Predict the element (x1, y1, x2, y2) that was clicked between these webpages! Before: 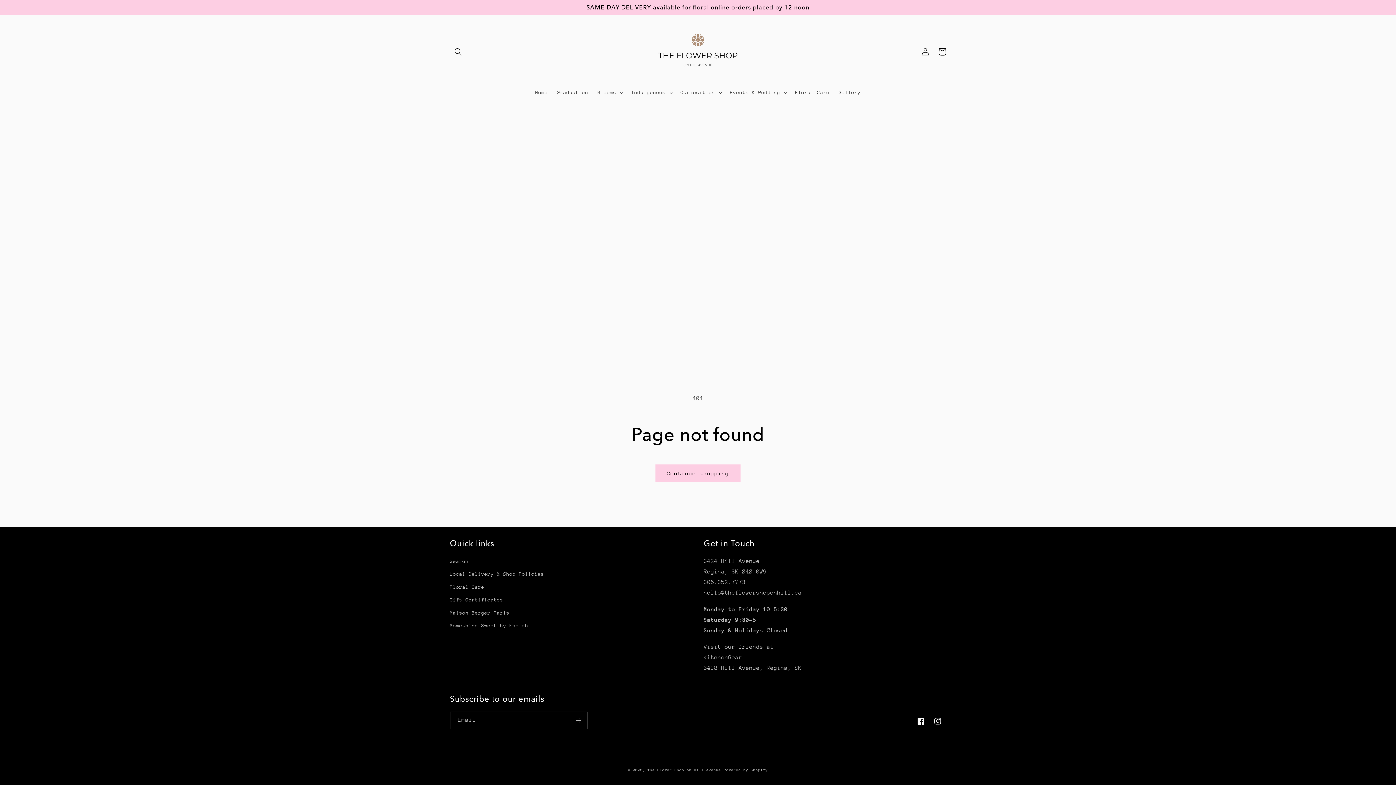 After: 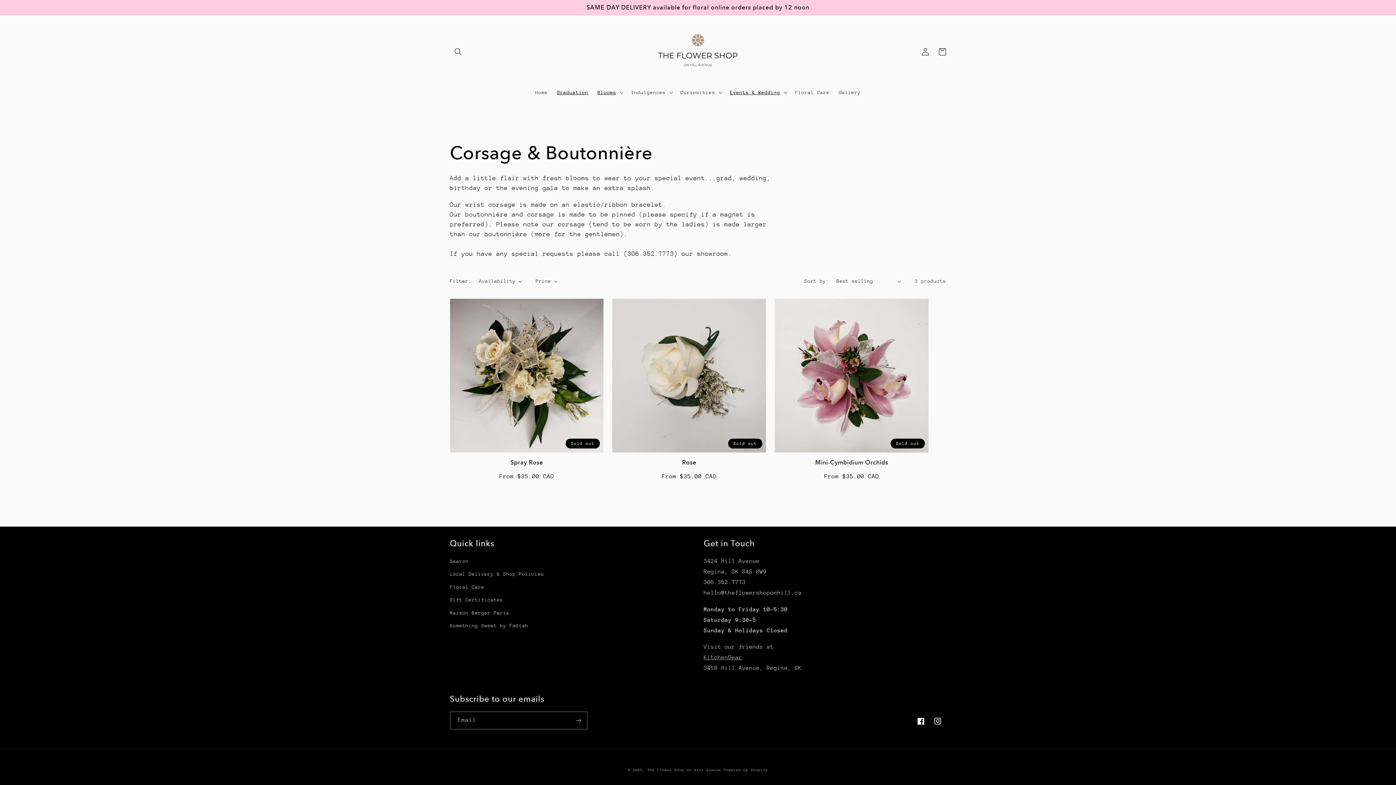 Action: label: Graduation bbox: (552, 84, 593, 100)